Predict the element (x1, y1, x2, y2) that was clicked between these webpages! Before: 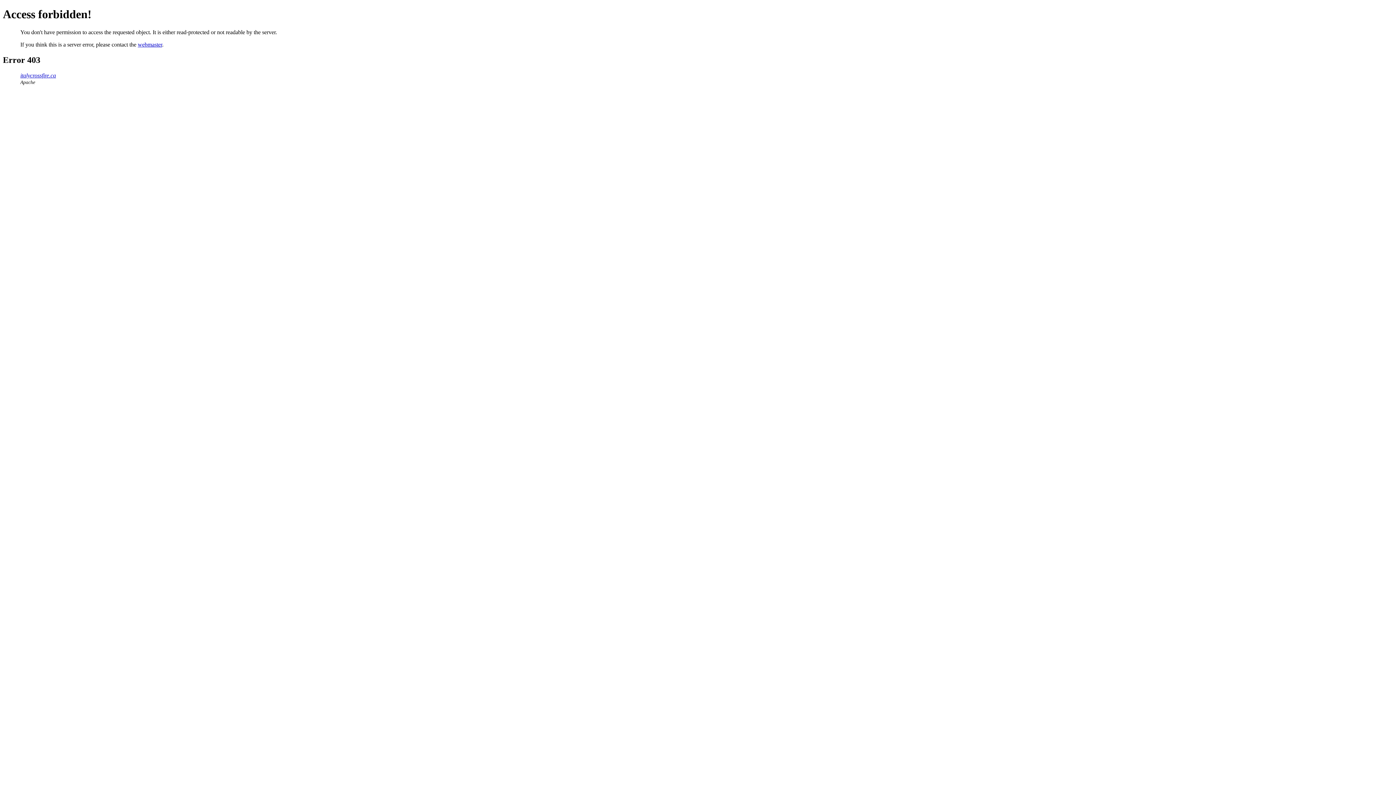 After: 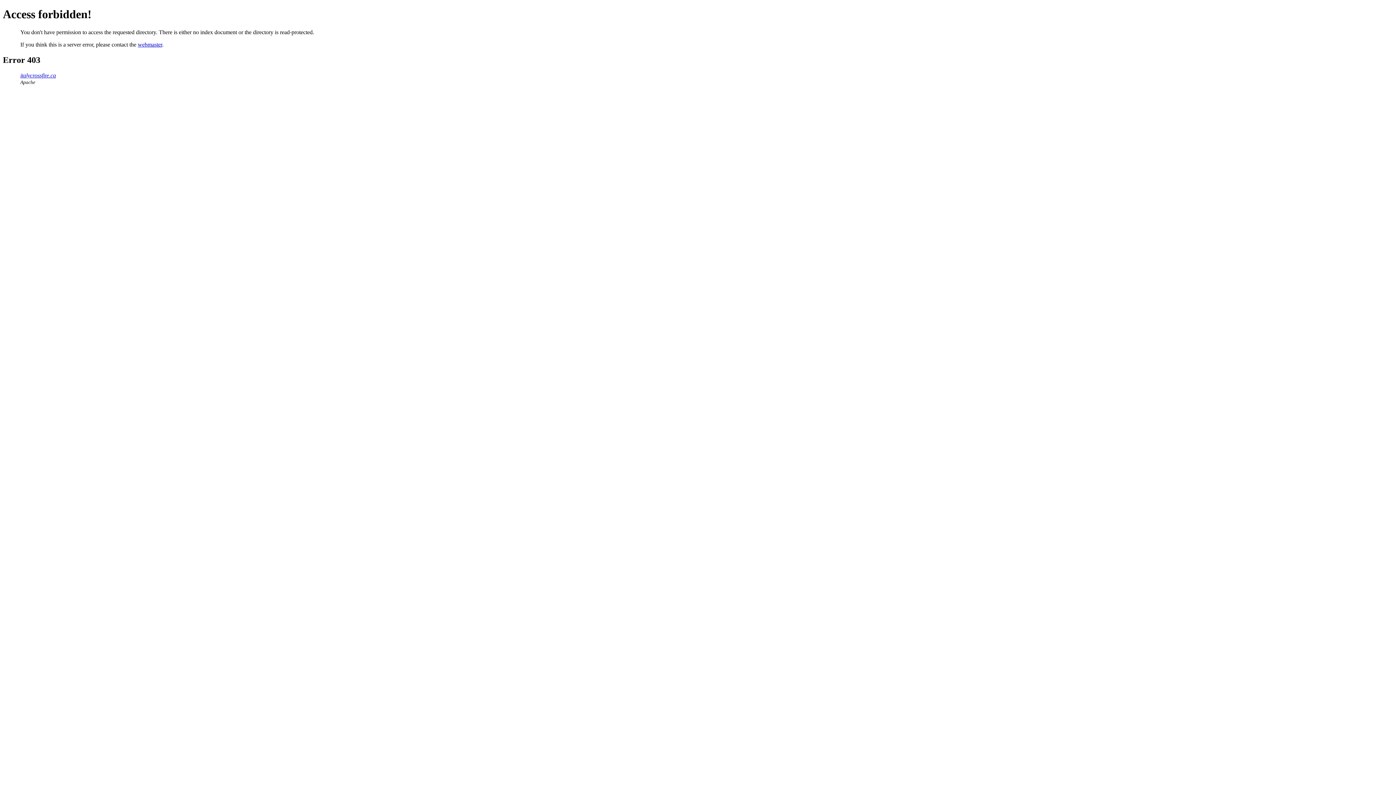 Action: label: italycrossfire.ca bbox: (20, 72, 56, 78)